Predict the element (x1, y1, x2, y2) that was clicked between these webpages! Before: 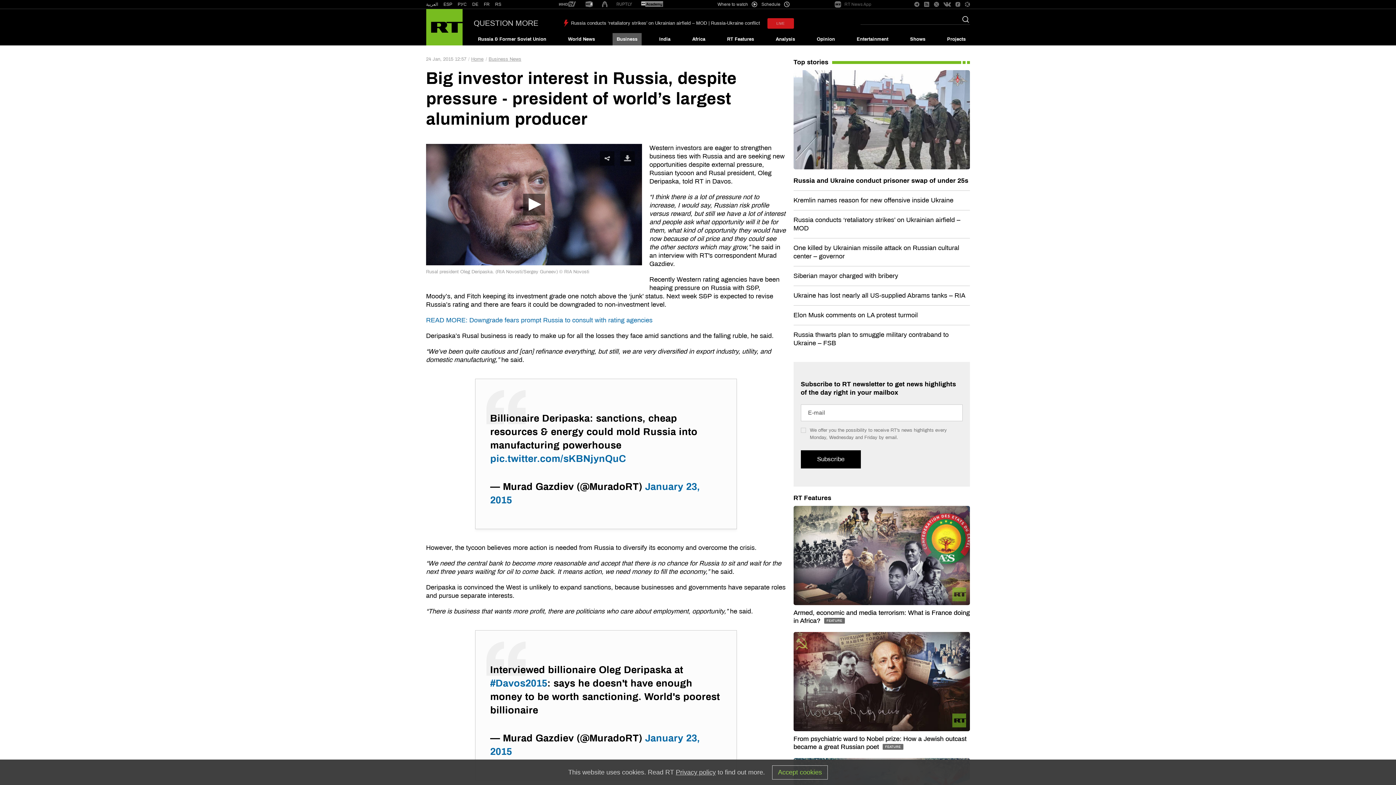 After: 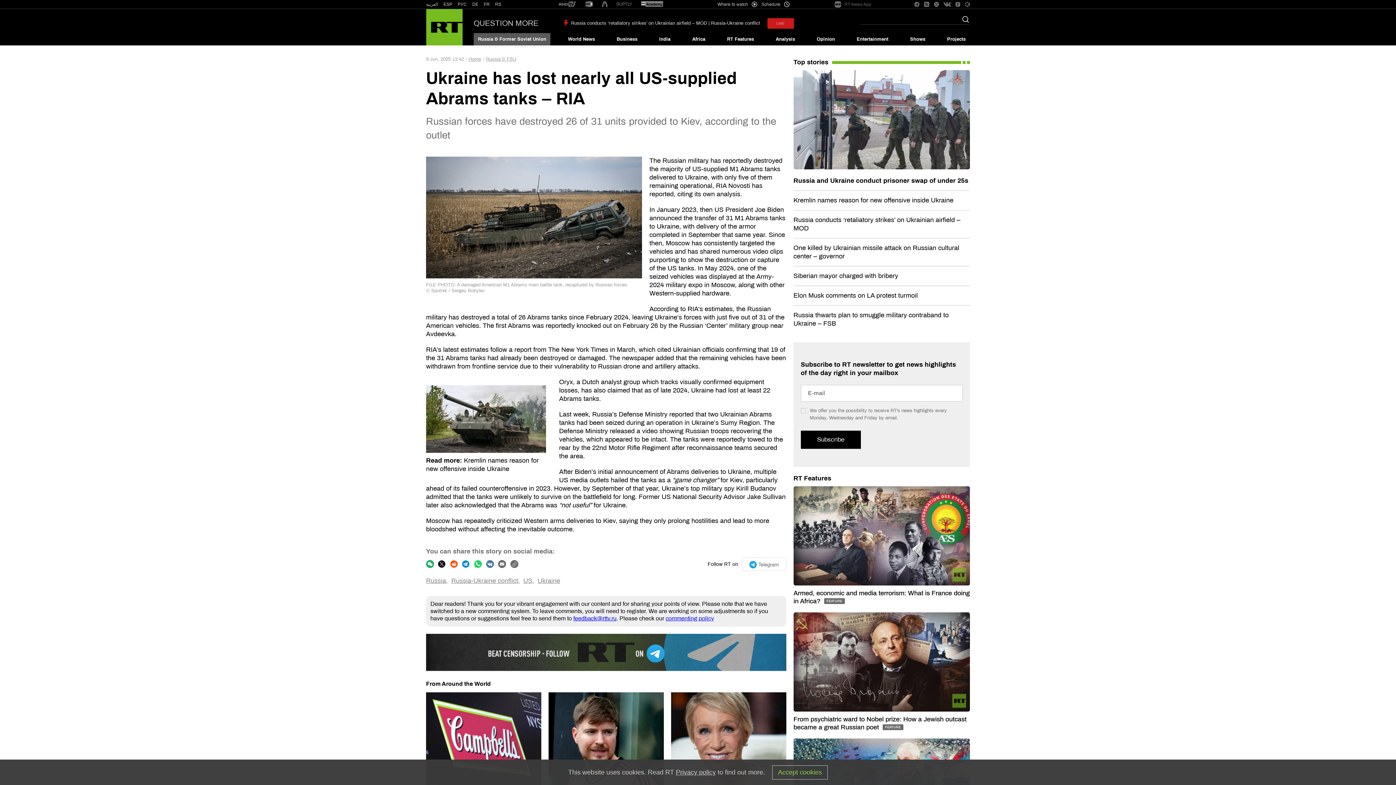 Action: label: Ukraine has lost nearly all US-supplied Abrams tanks – RIA bbox: (793, 291, 965, 299)